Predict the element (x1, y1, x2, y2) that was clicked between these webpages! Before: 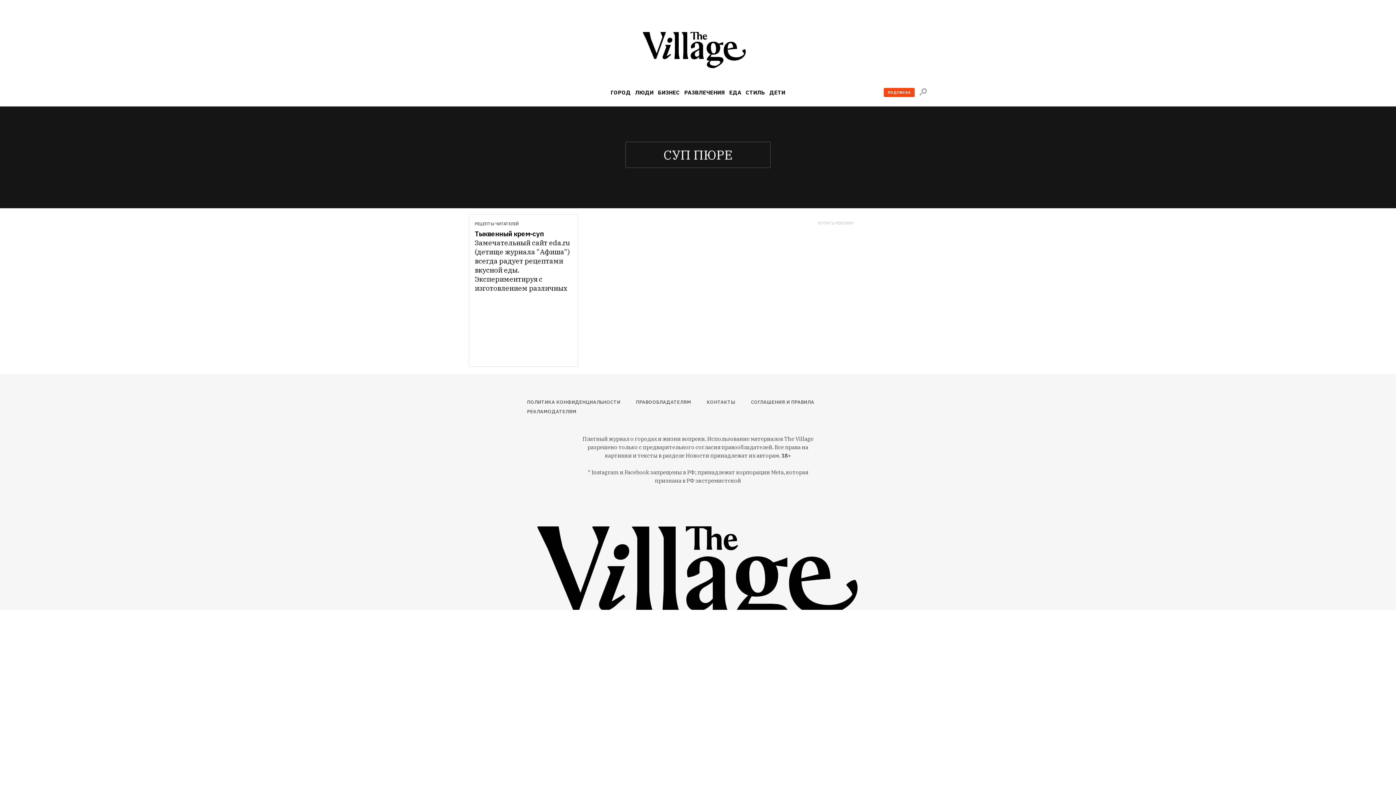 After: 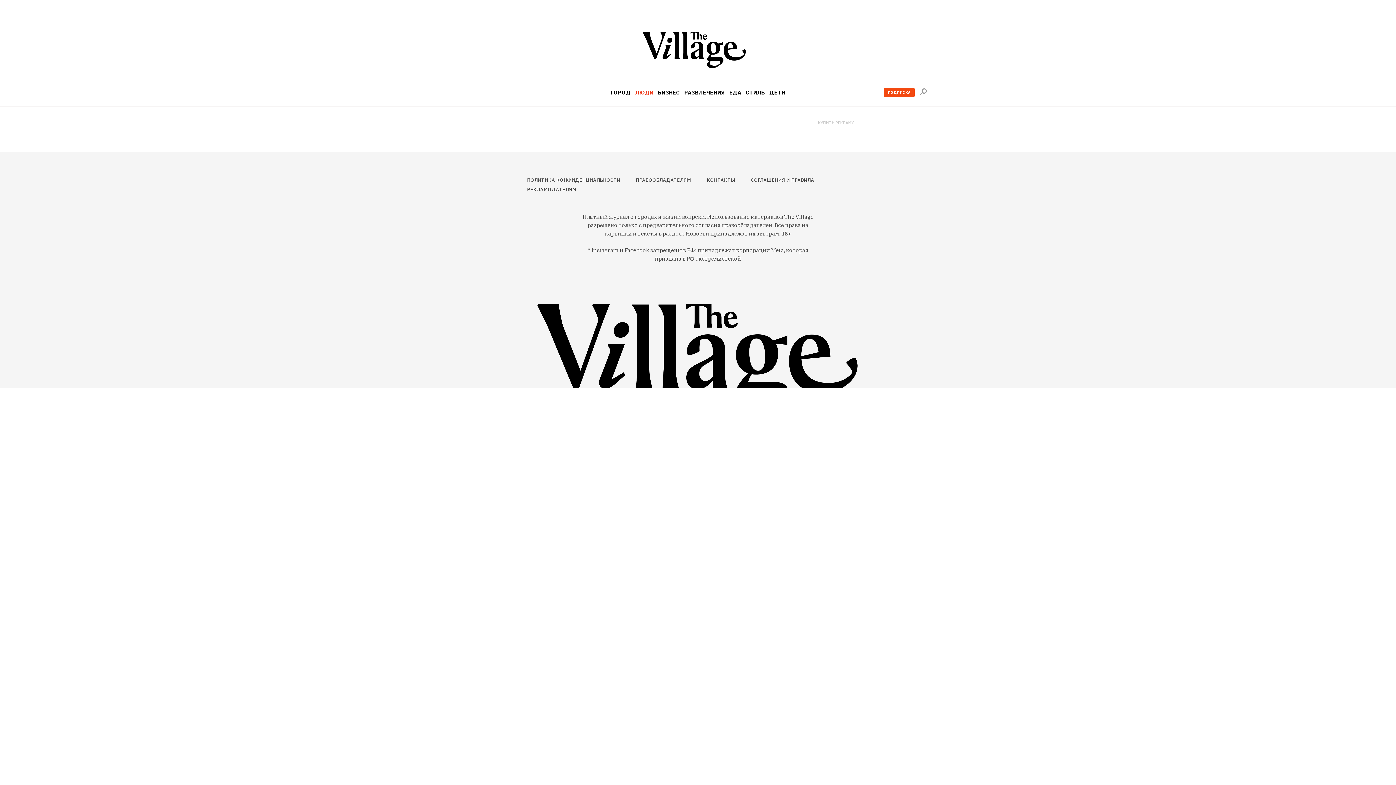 Action: bbox: (635, 89, 653, 95) label: ЛЮДИ